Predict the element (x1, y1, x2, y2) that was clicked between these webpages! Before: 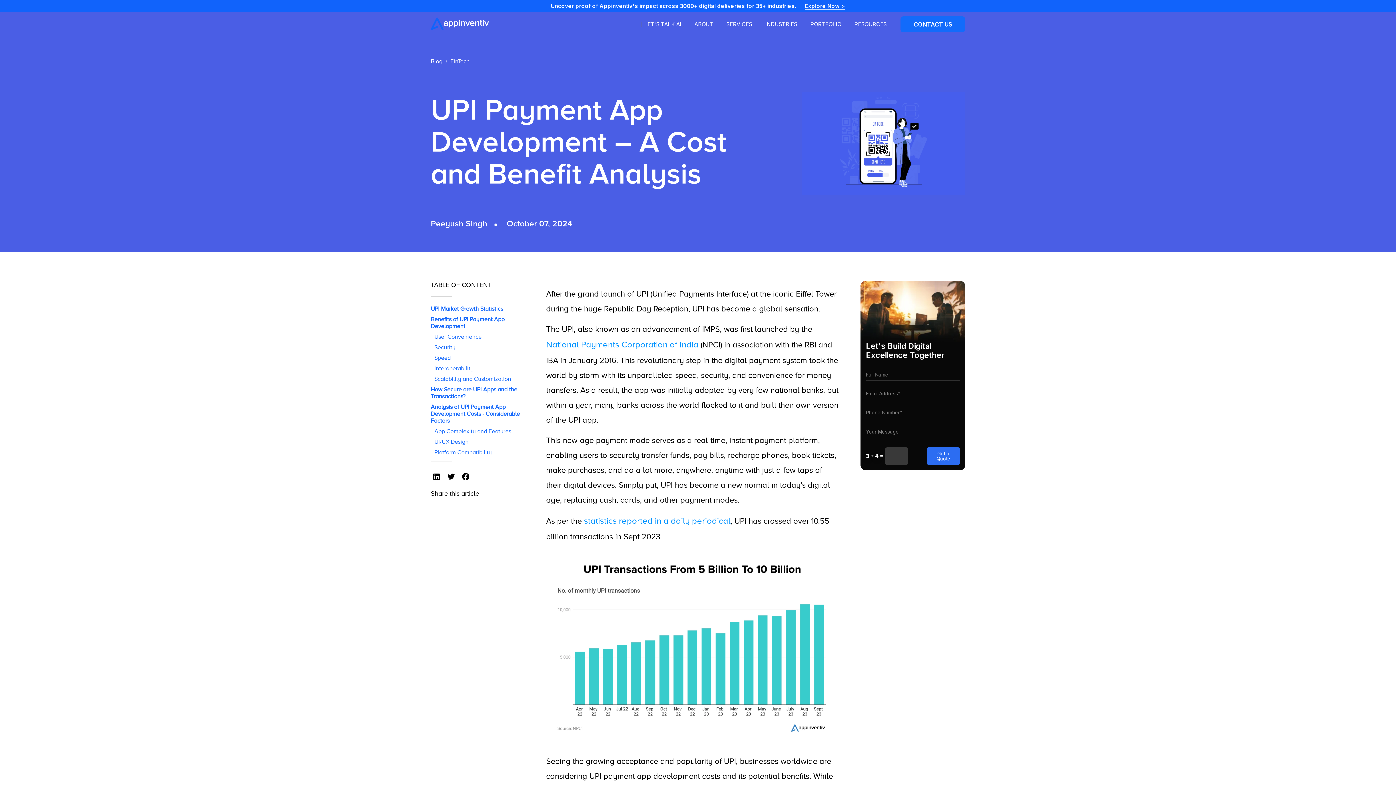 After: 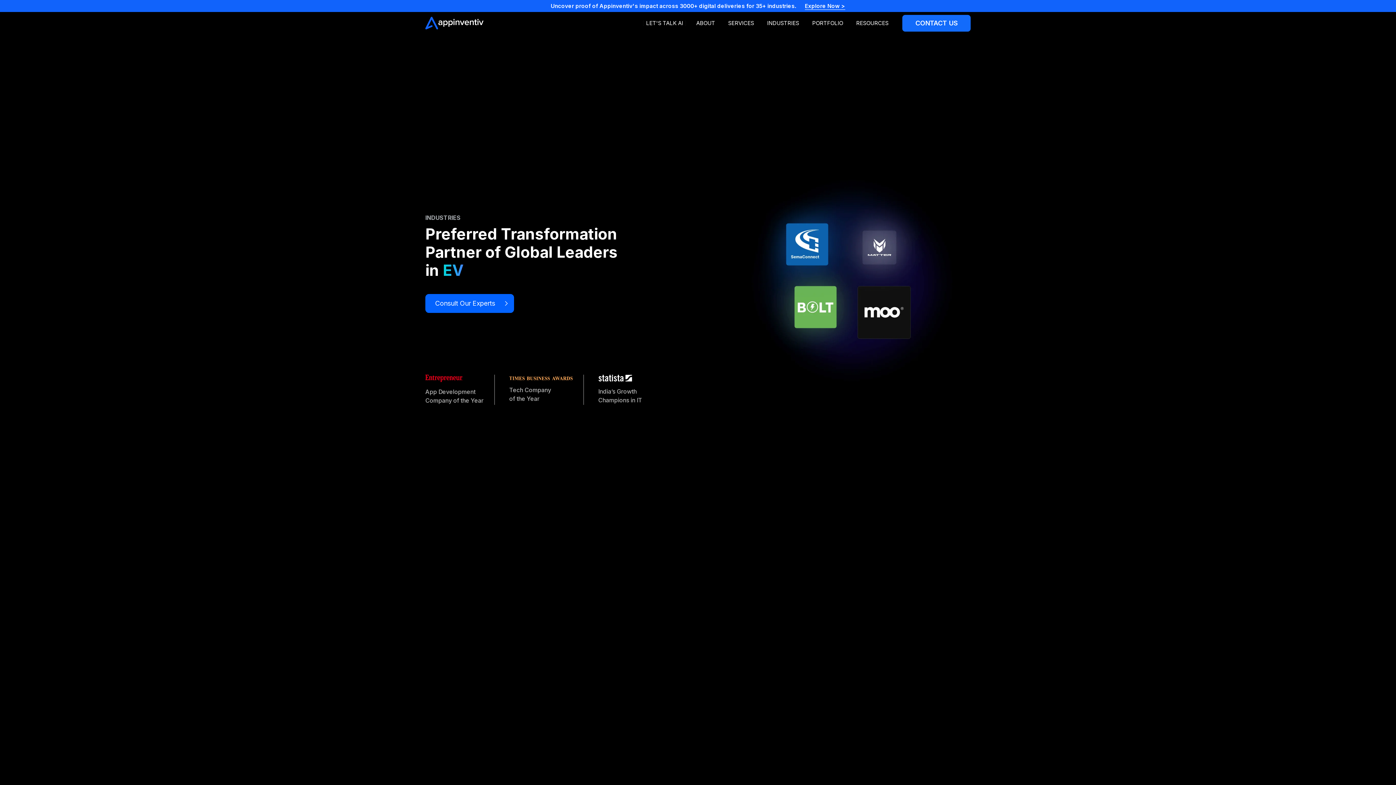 Action: bbox: (758, 13, 804, 34) label: INDUSTRIES